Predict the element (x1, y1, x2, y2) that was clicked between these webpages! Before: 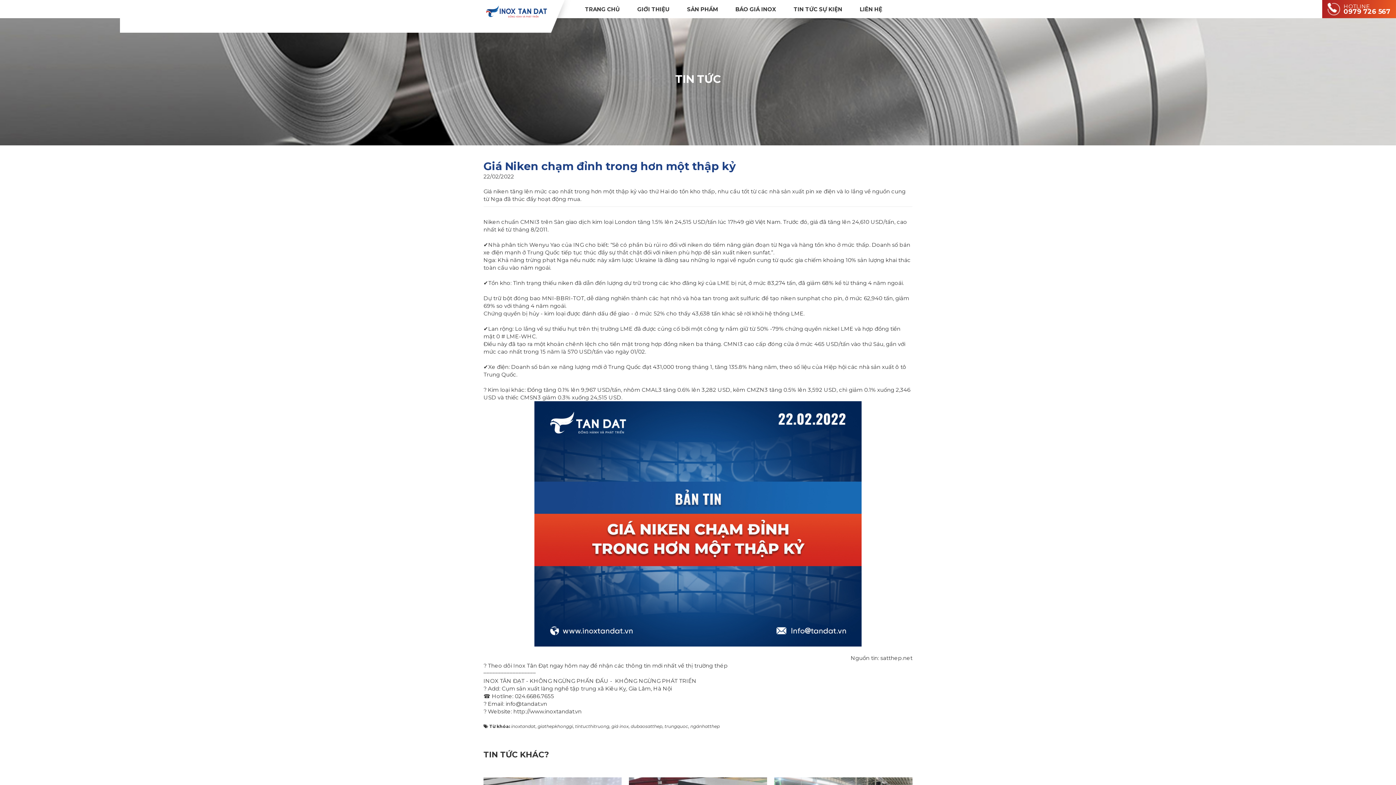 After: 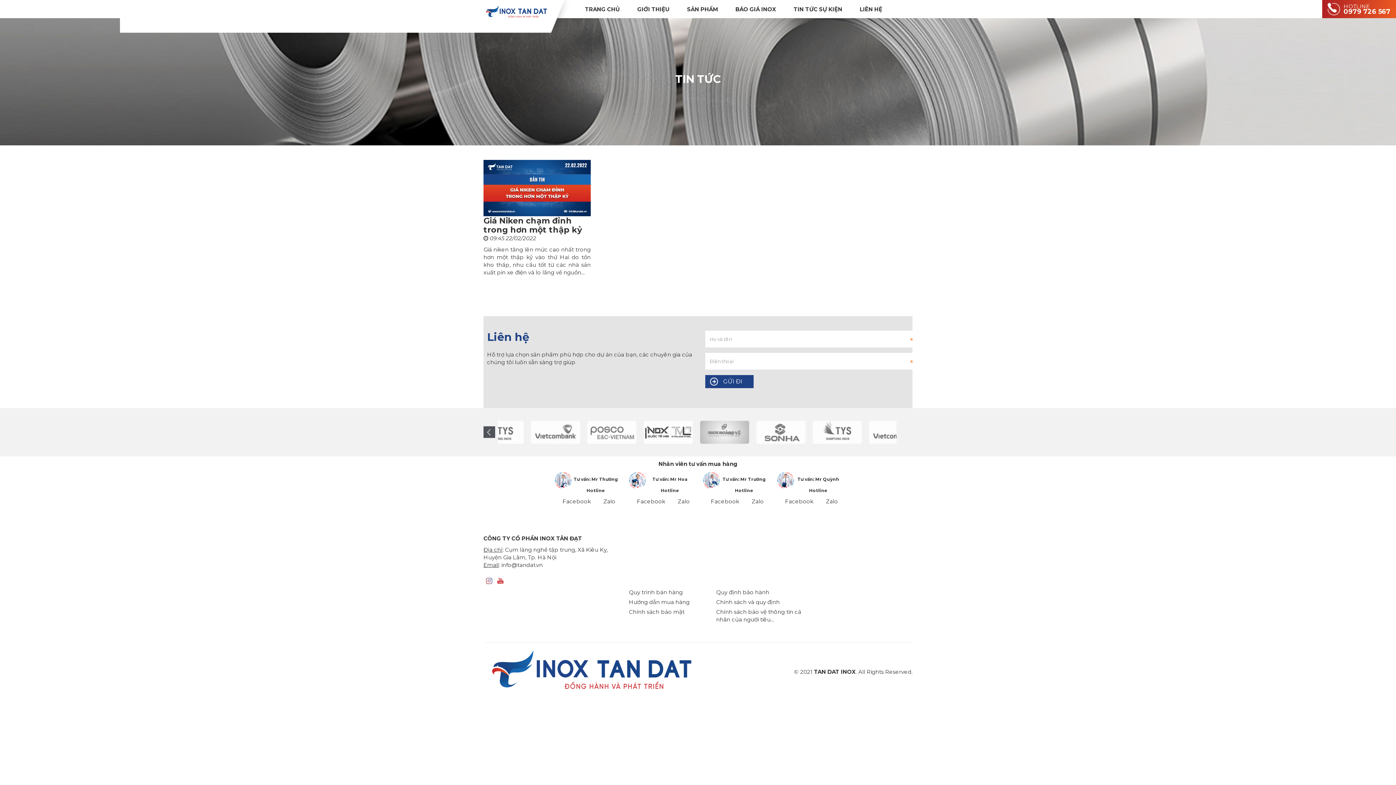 Action: label: dubaosatthep bbox: (630, 724, 662, 729)